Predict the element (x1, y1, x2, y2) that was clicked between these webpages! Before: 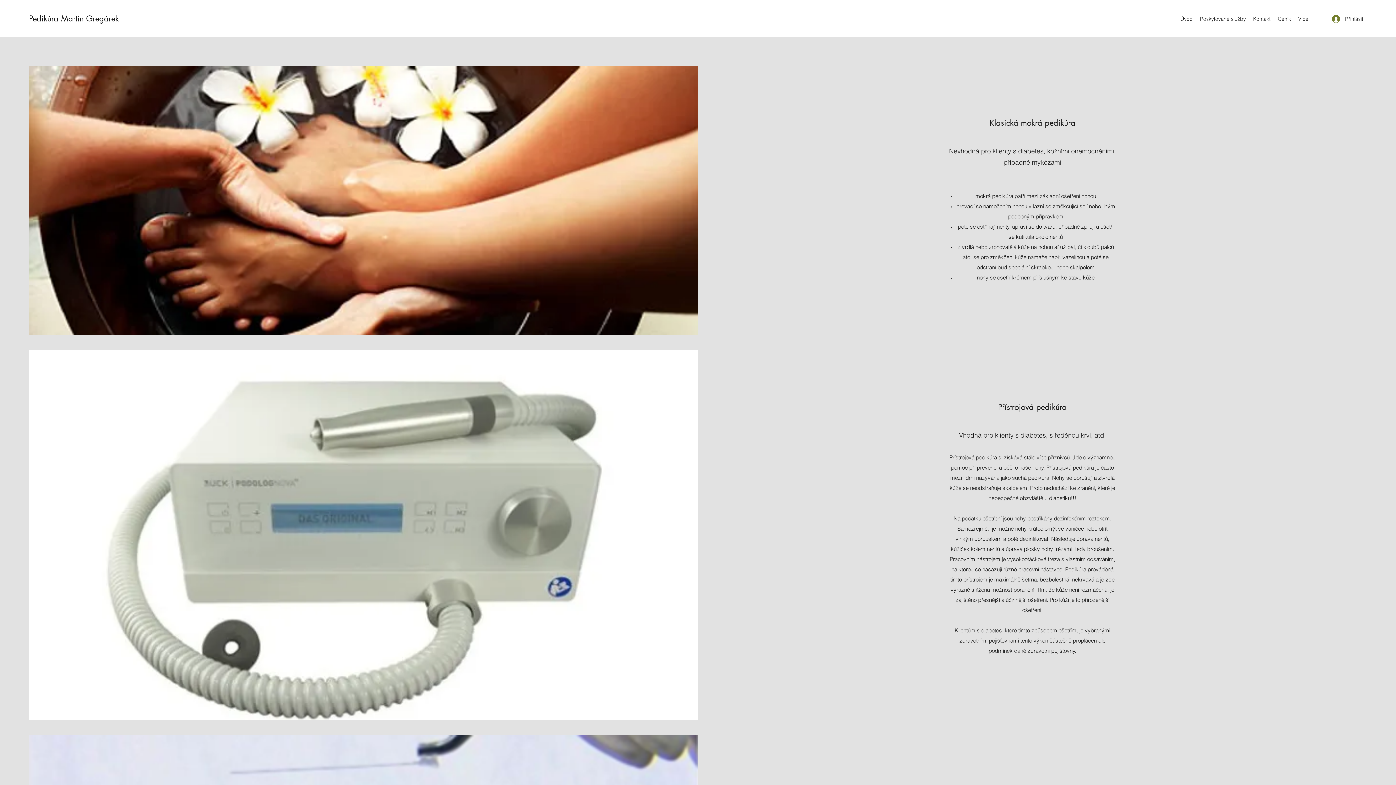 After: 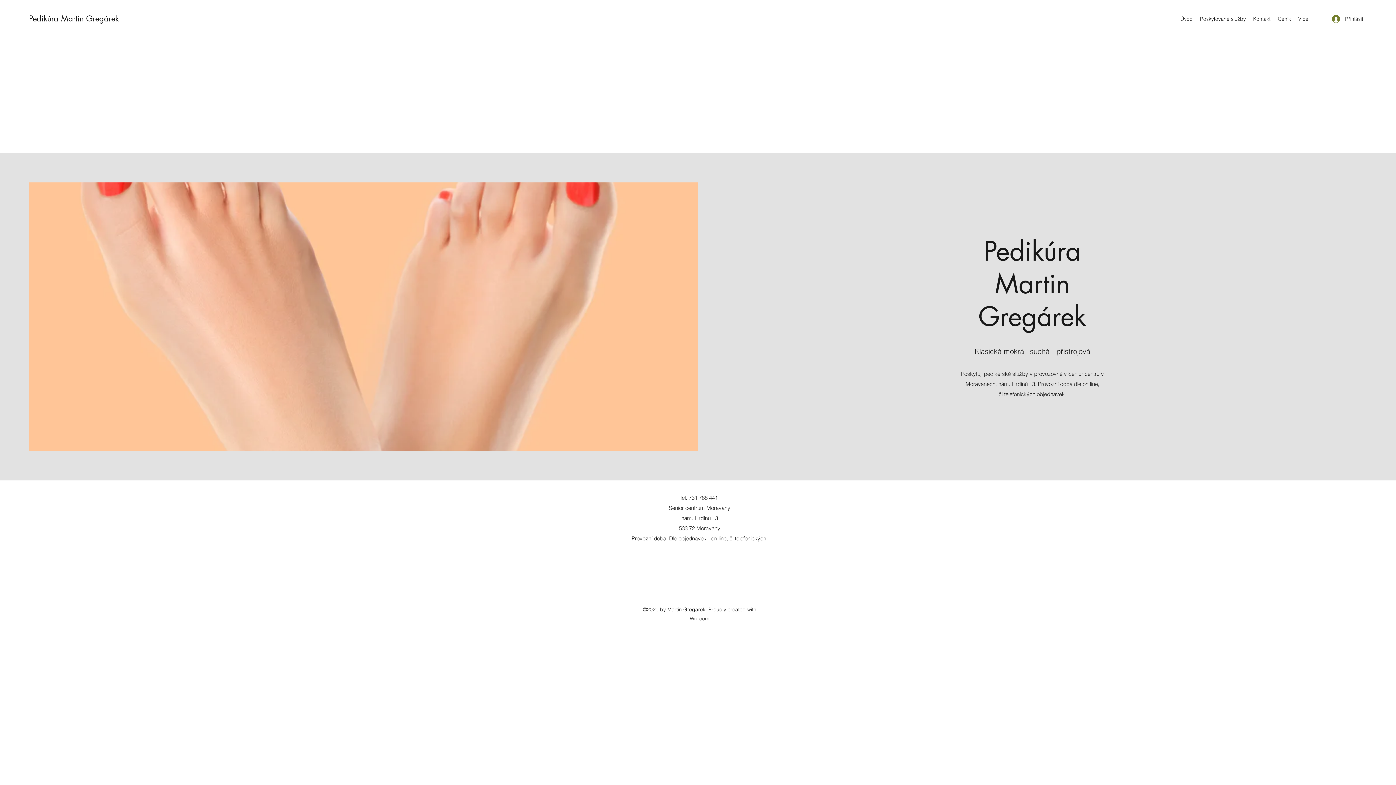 Action: label: Úvod bbox: (1177, 13, 1196, 24)